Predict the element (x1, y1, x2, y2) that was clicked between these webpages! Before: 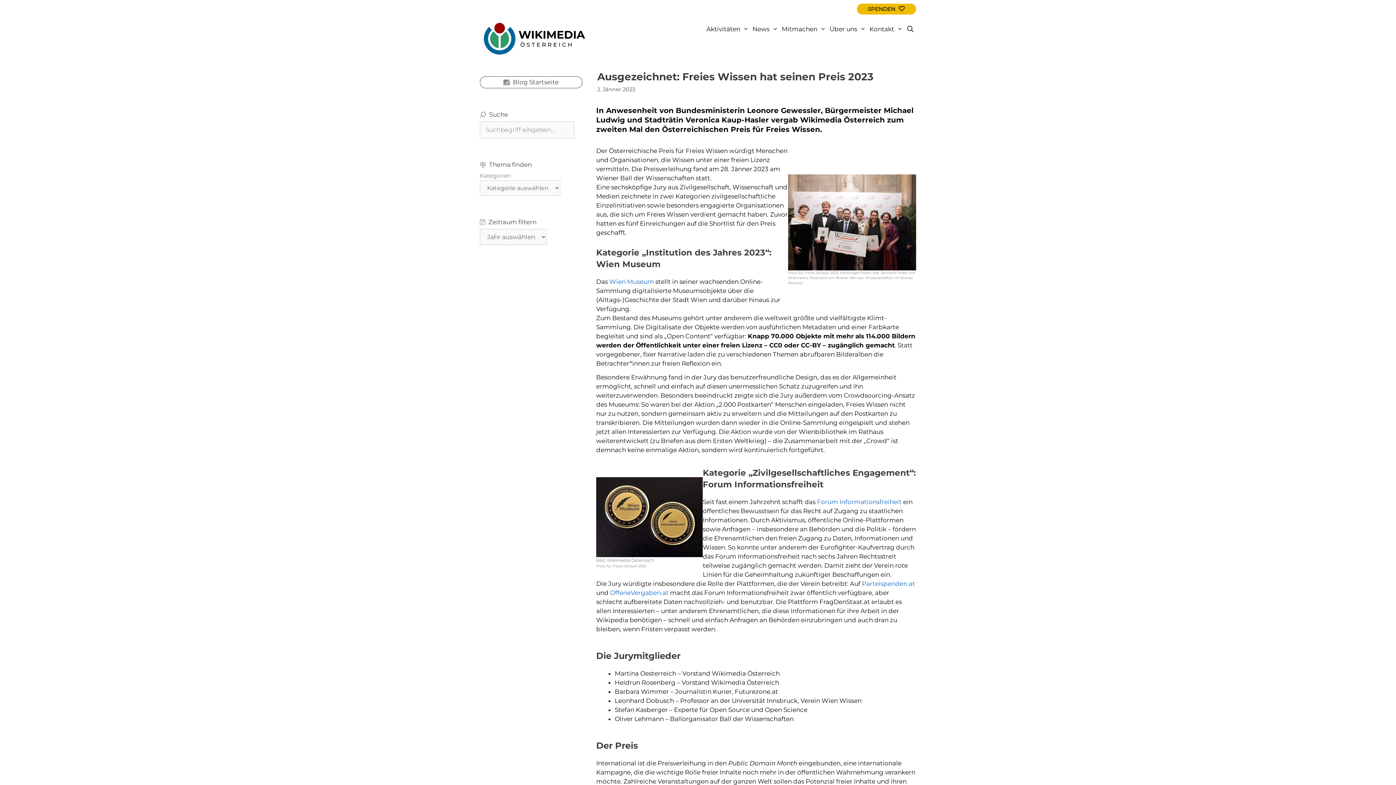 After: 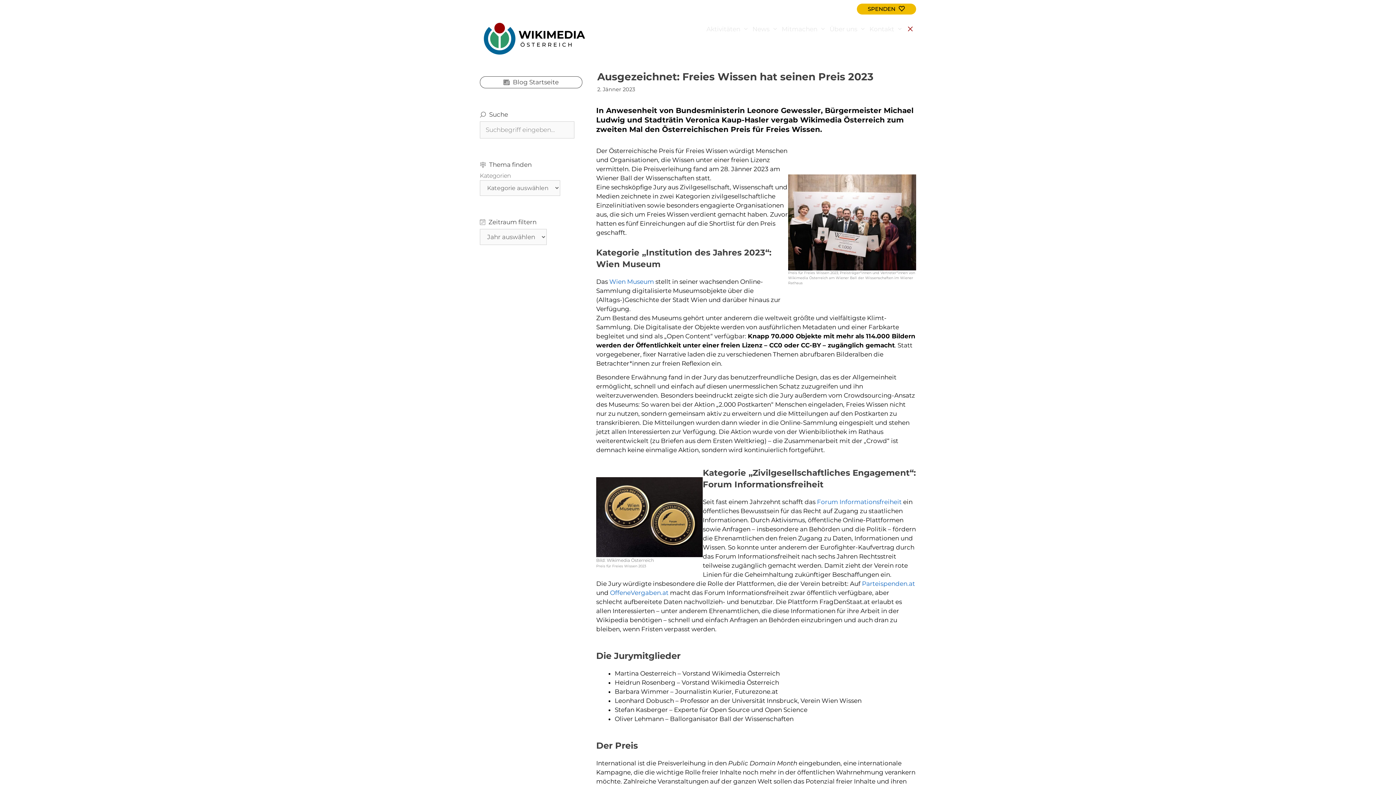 Action: label: Open Search Bar bbox: (904, 18, 916, 40)